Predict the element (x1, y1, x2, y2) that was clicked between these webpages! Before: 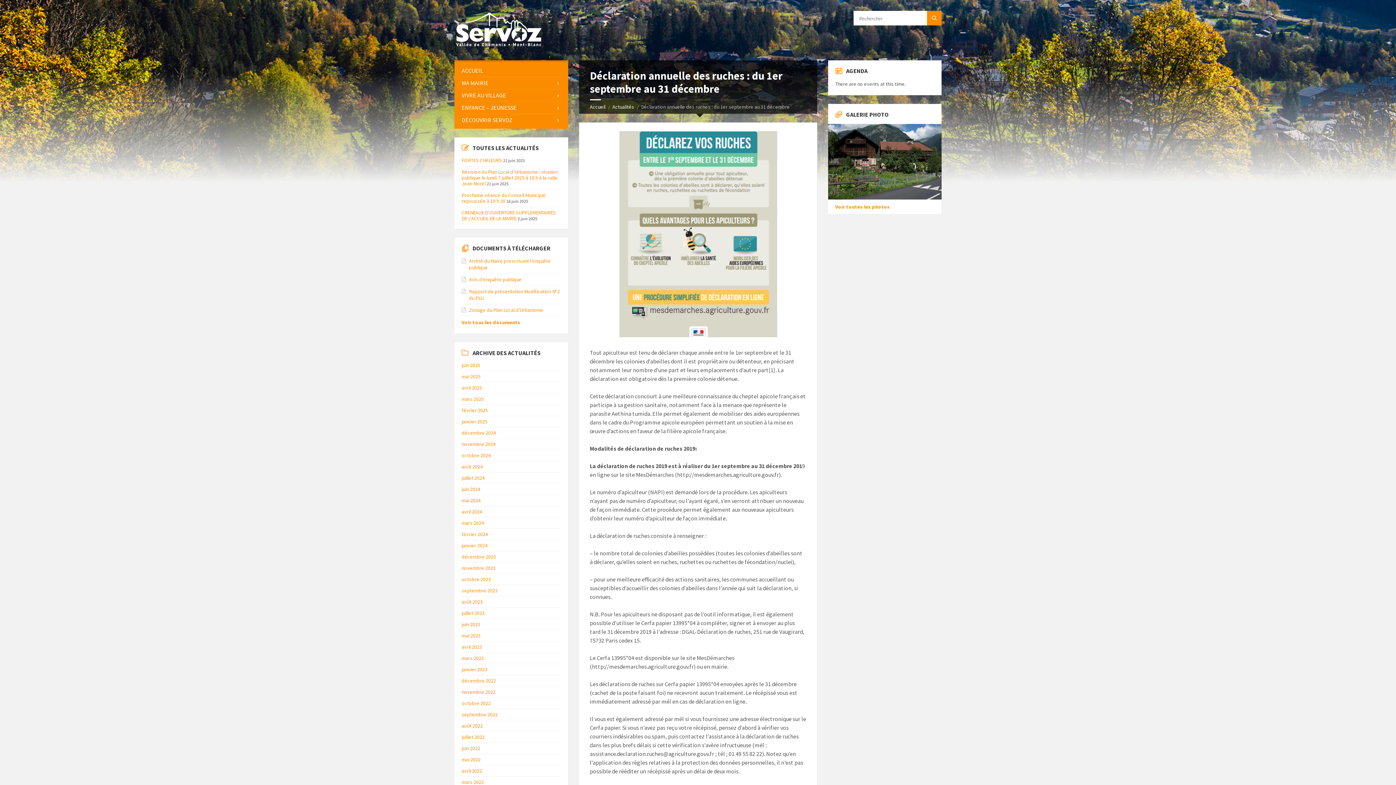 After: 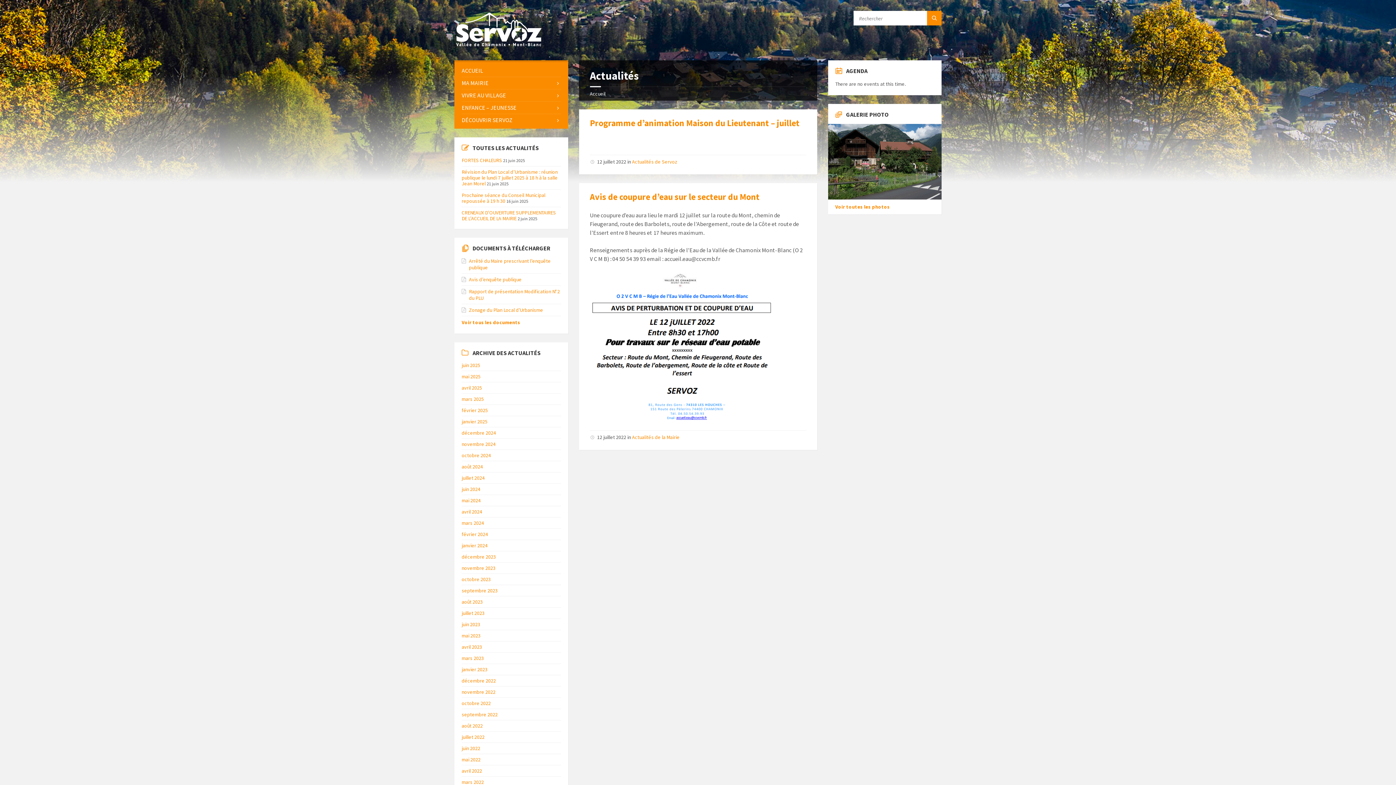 Action: bbox: (461, 734, 484, 740) label: juillet 2022